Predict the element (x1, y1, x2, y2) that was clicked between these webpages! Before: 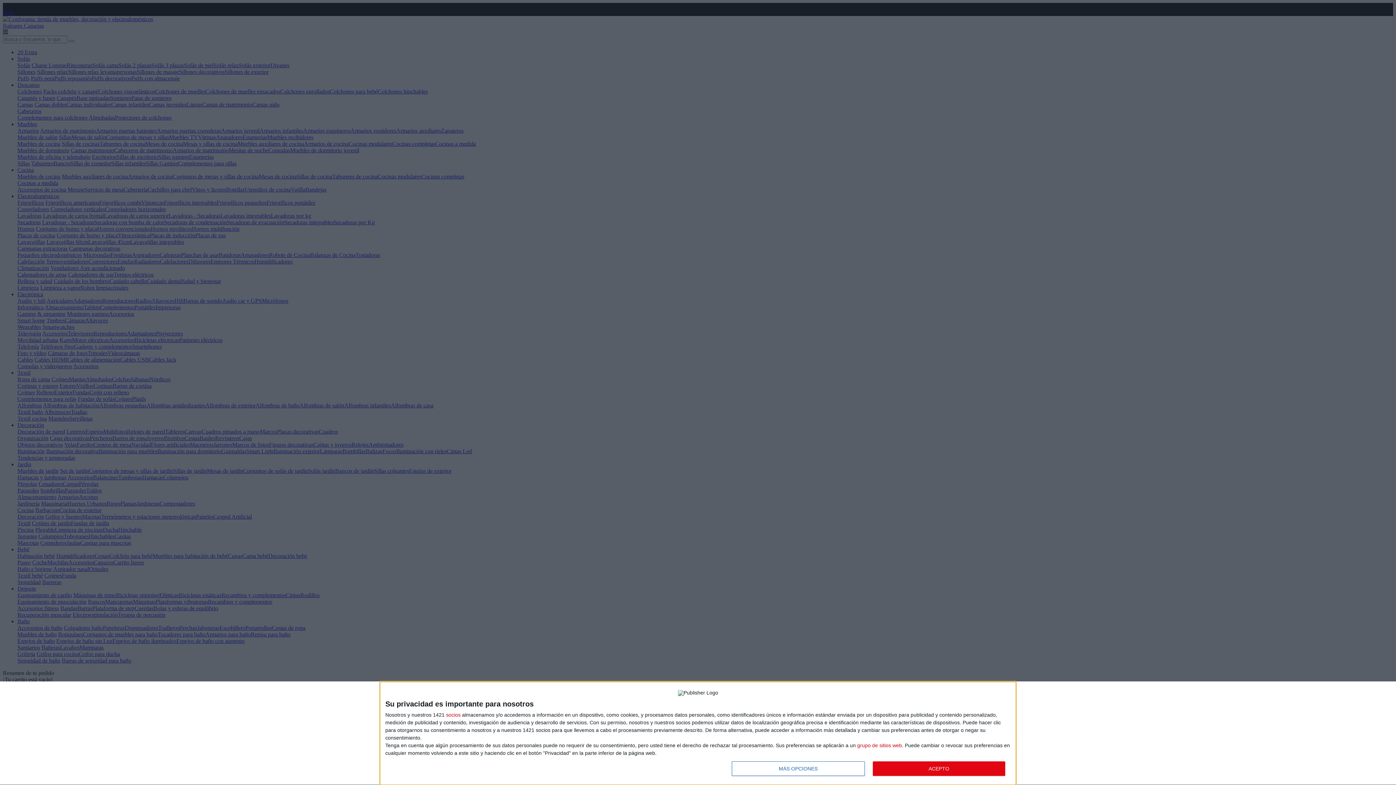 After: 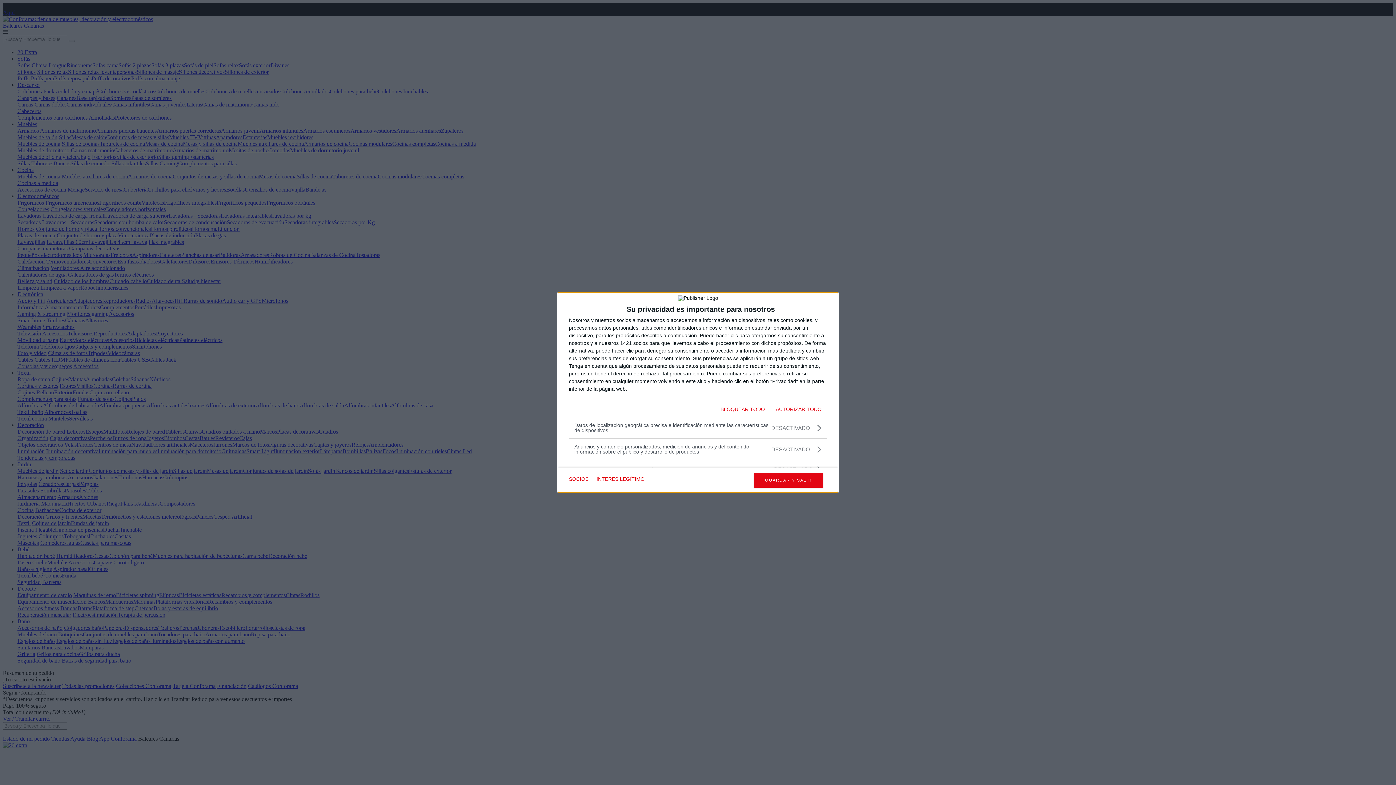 Action: label: MÁS OPCIONES bbox: (732, 761, 864, 776)